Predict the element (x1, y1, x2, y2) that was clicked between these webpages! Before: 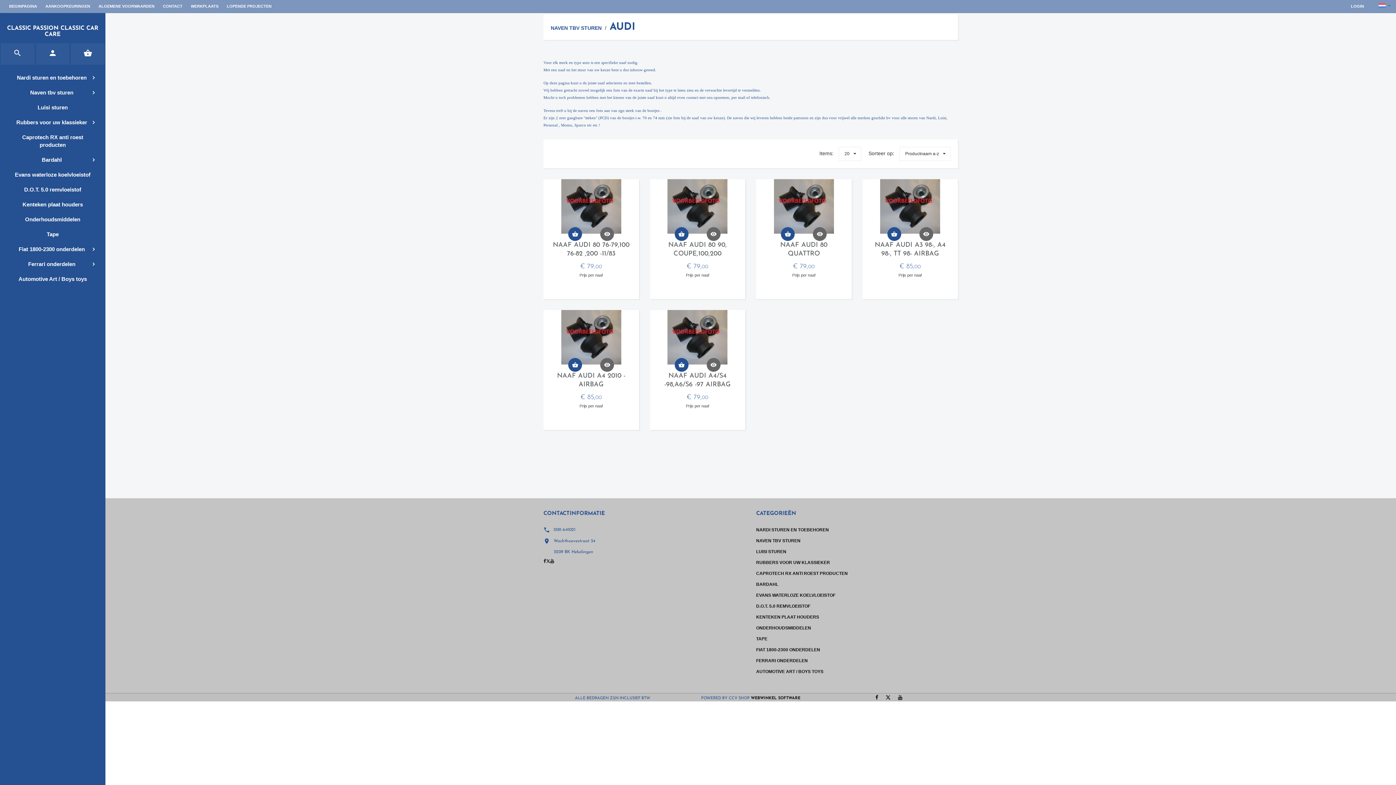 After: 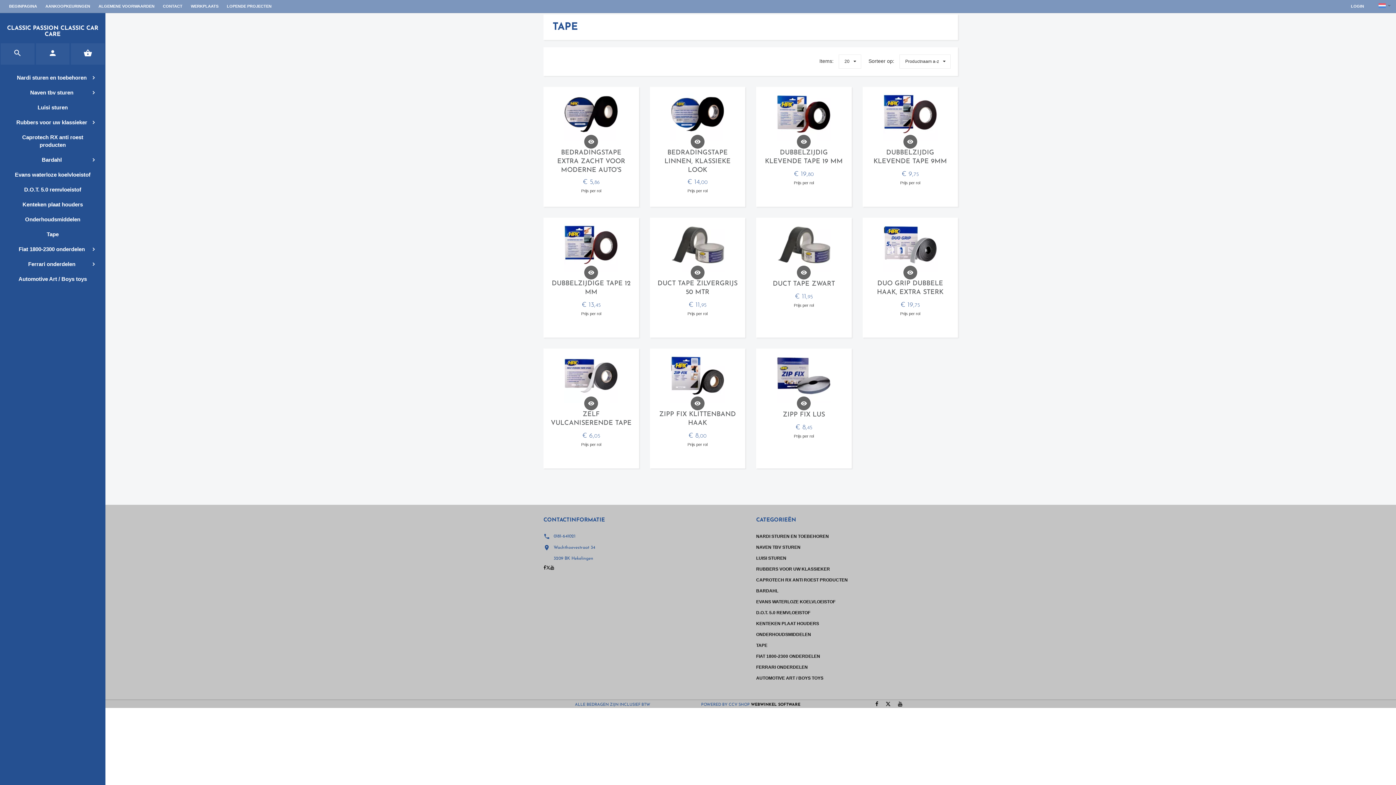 Action: label: Tape bbox: (0, 226, 105, 241)